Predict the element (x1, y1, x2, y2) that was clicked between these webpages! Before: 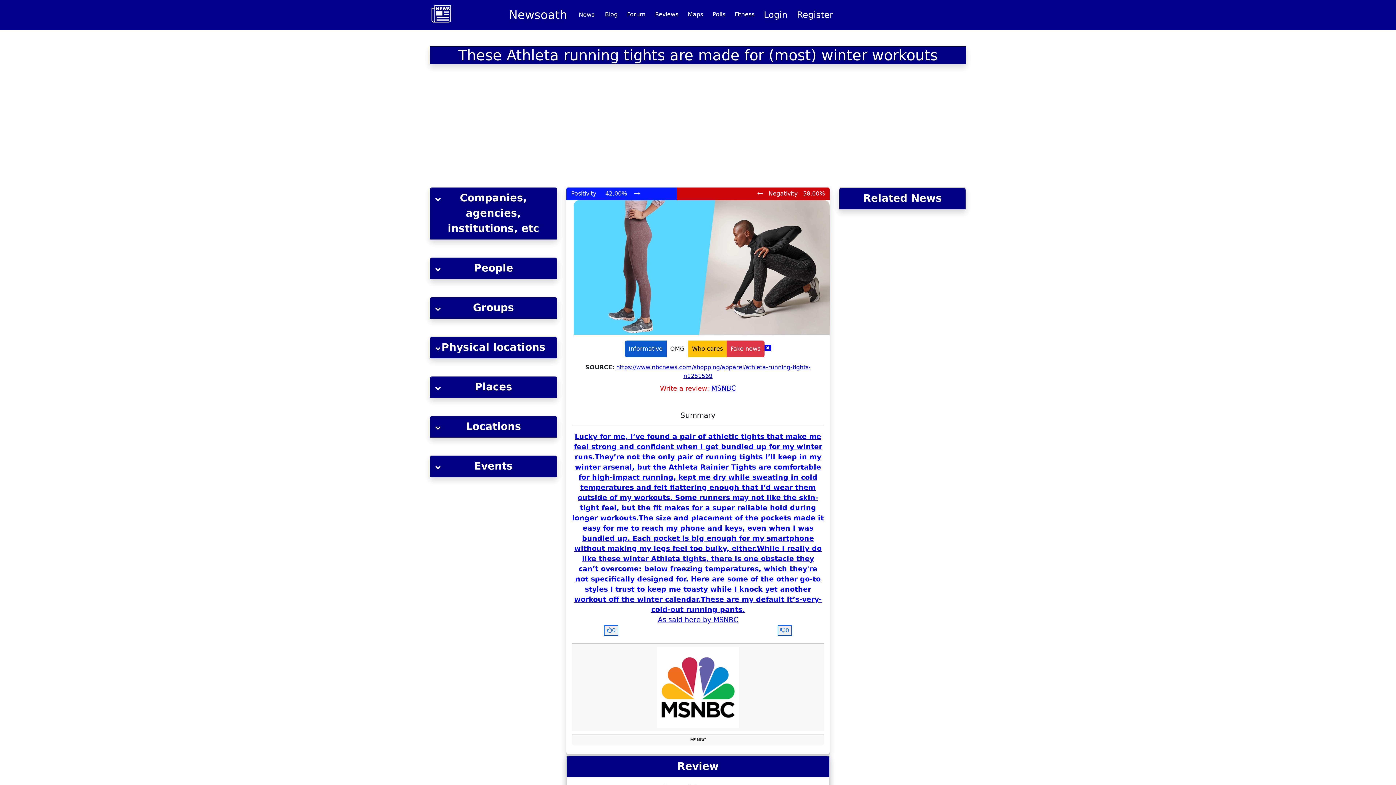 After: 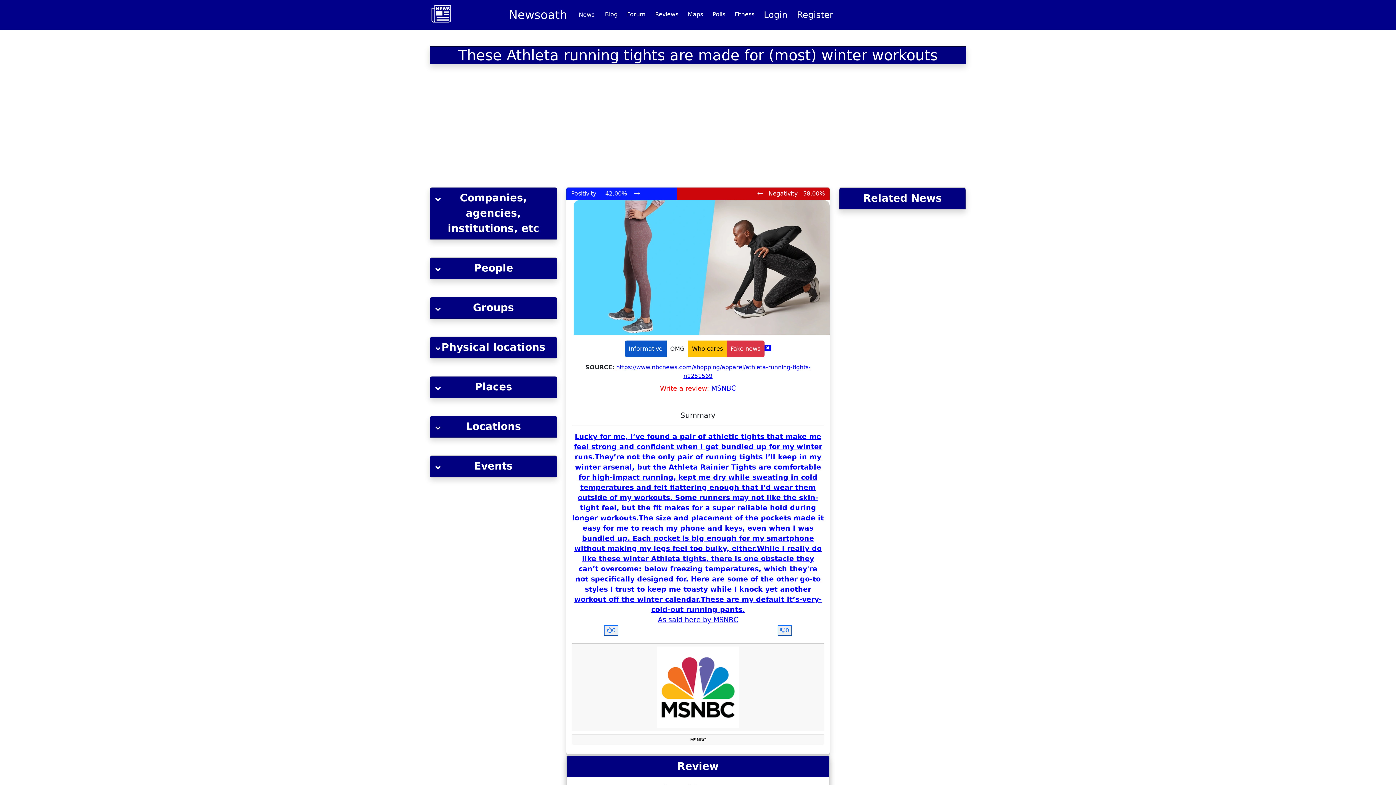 Action: label: Locations bbox: (430, 416, 557, 437)